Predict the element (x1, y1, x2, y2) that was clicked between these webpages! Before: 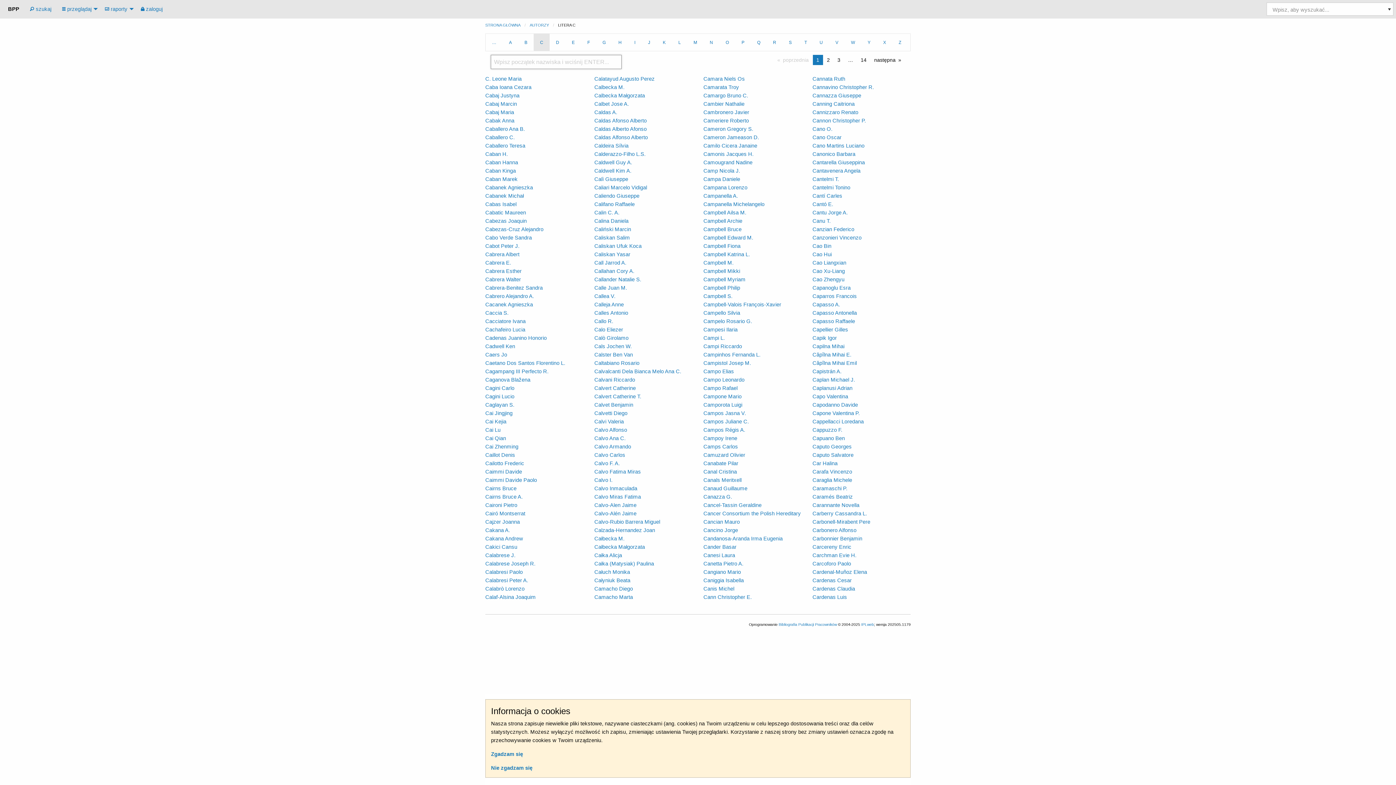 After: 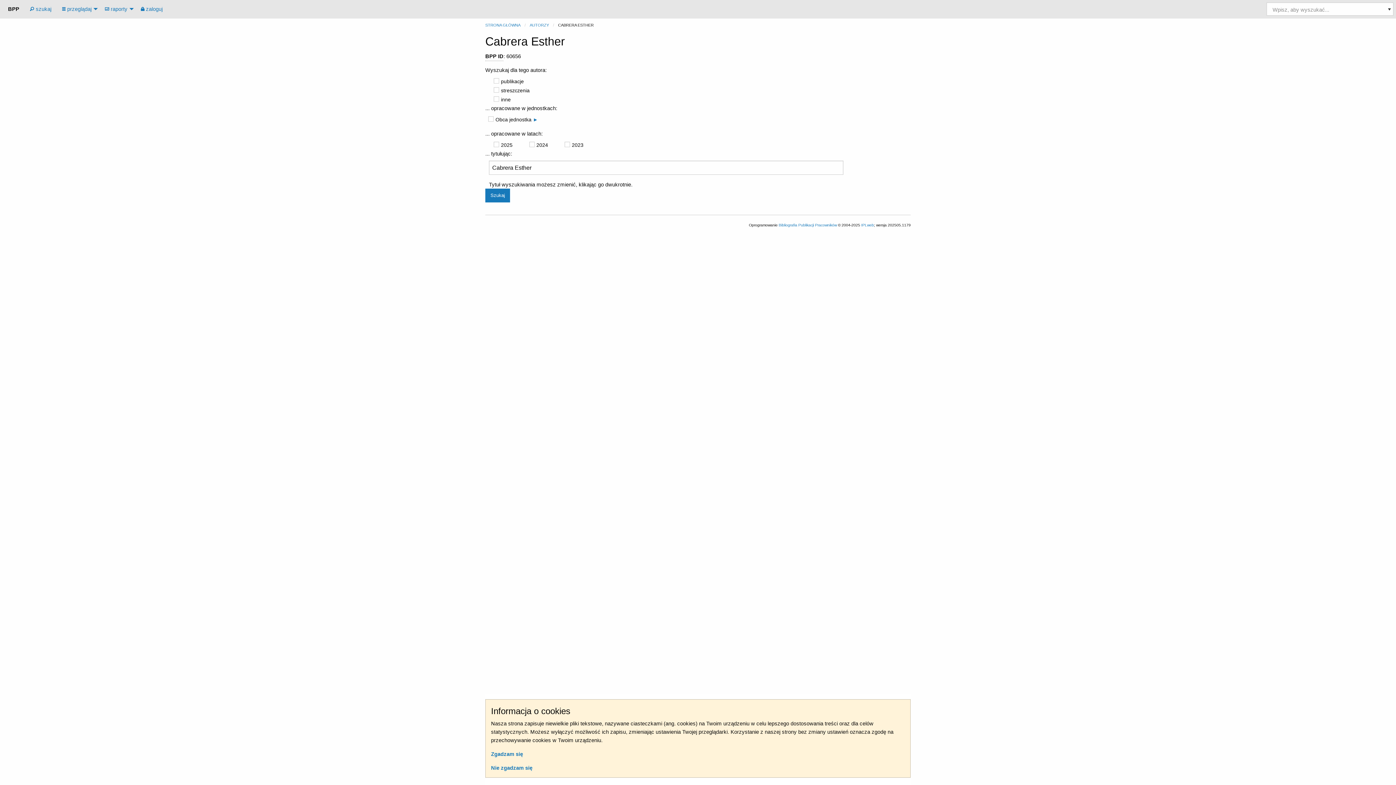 Action: bbox: (485, 268, 521, 274) label: Cabrera Esther